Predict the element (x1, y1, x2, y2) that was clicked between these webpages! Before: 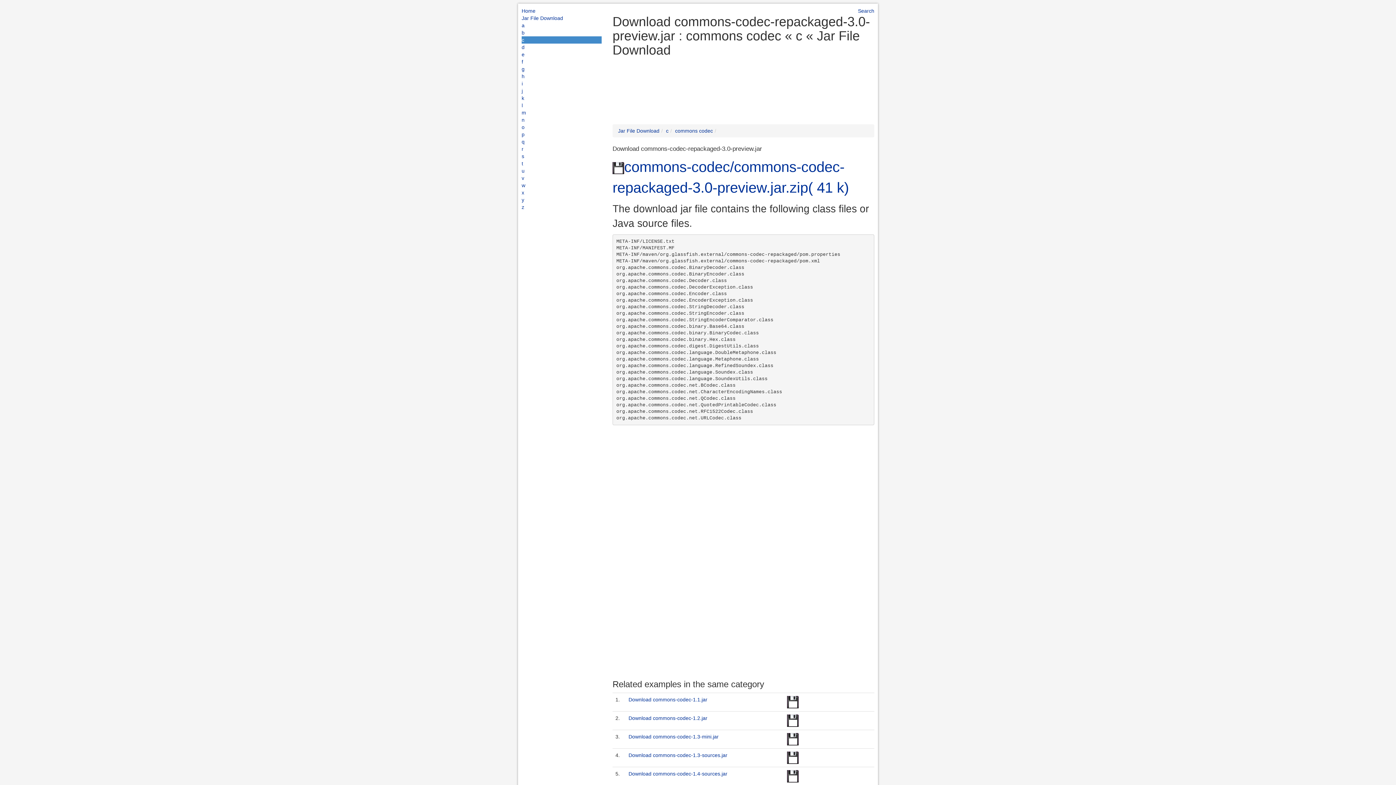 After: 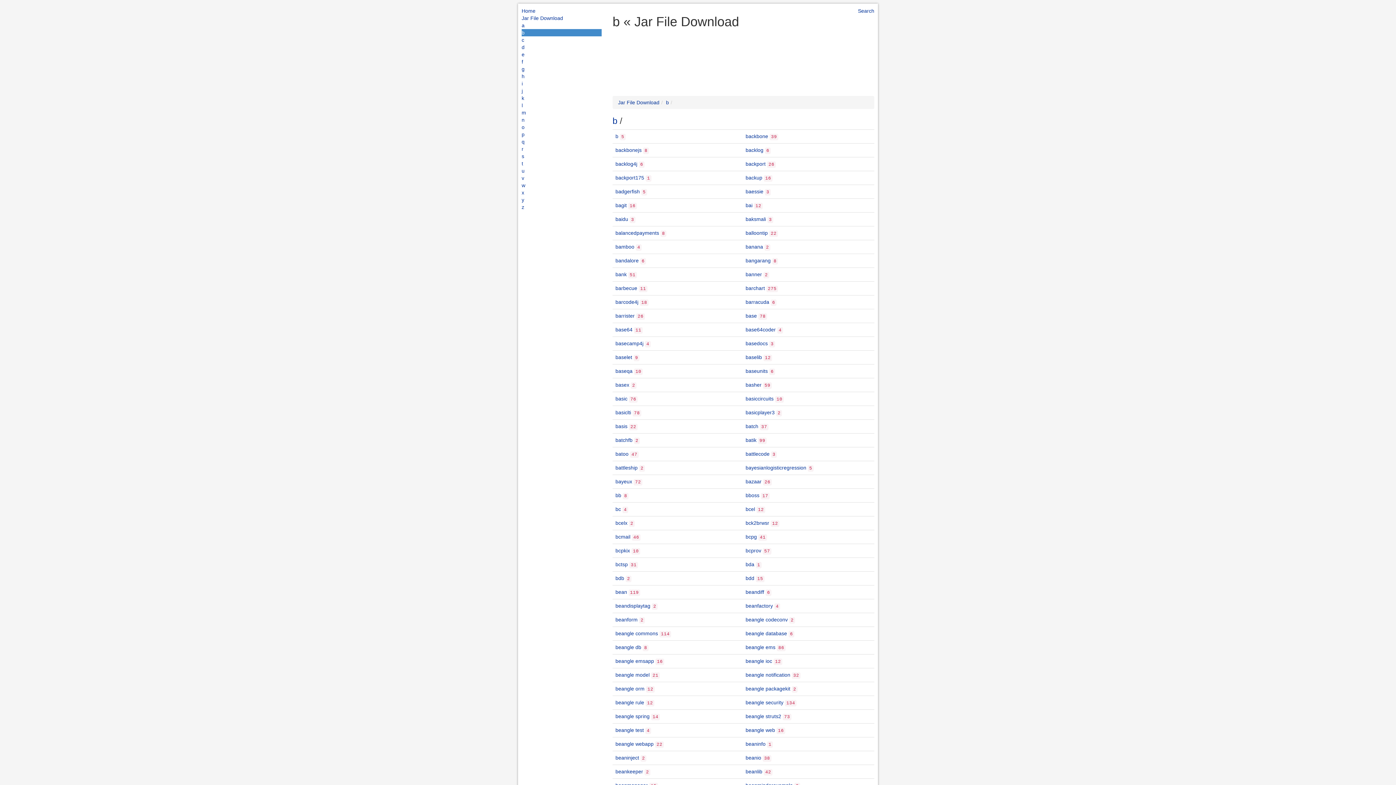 Action: label: b bbox: (521, 29, 601, 36)